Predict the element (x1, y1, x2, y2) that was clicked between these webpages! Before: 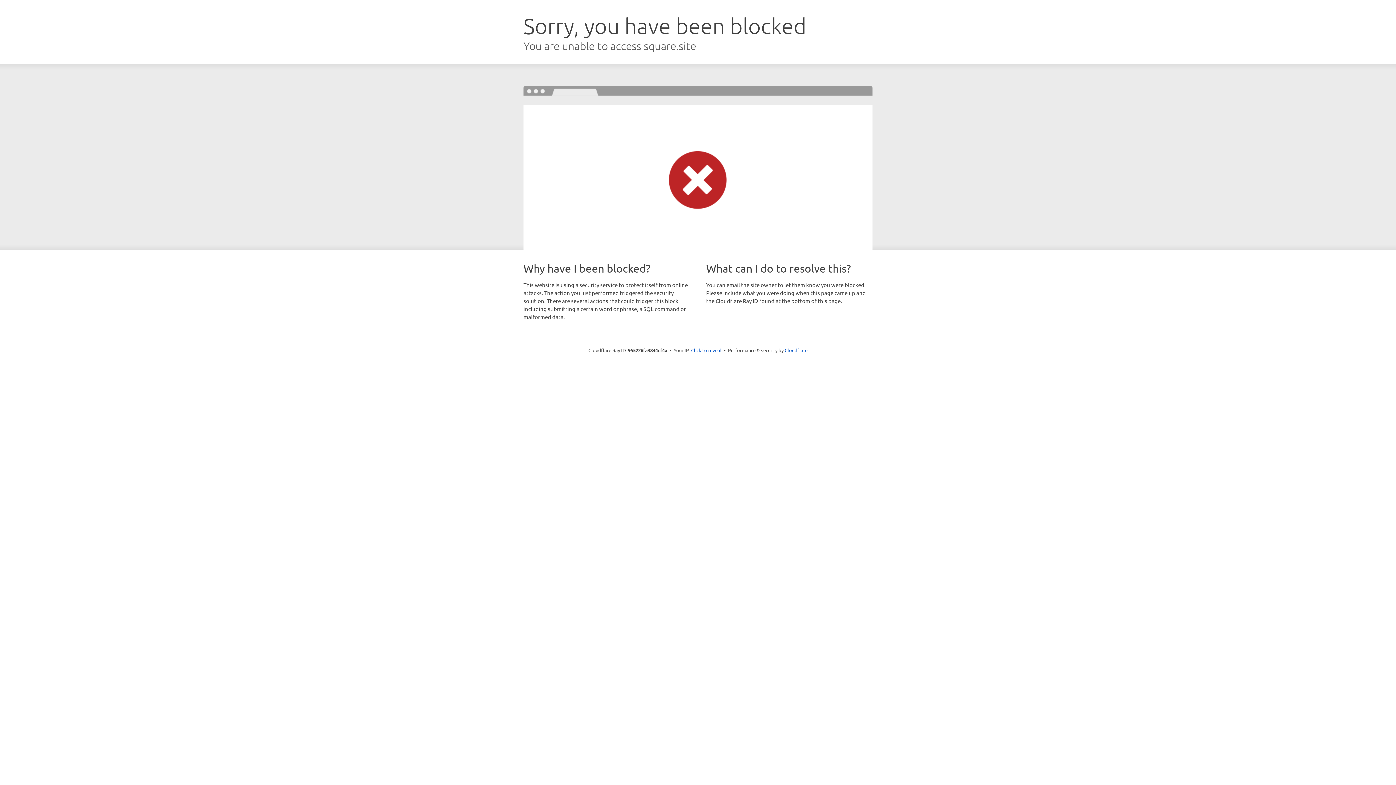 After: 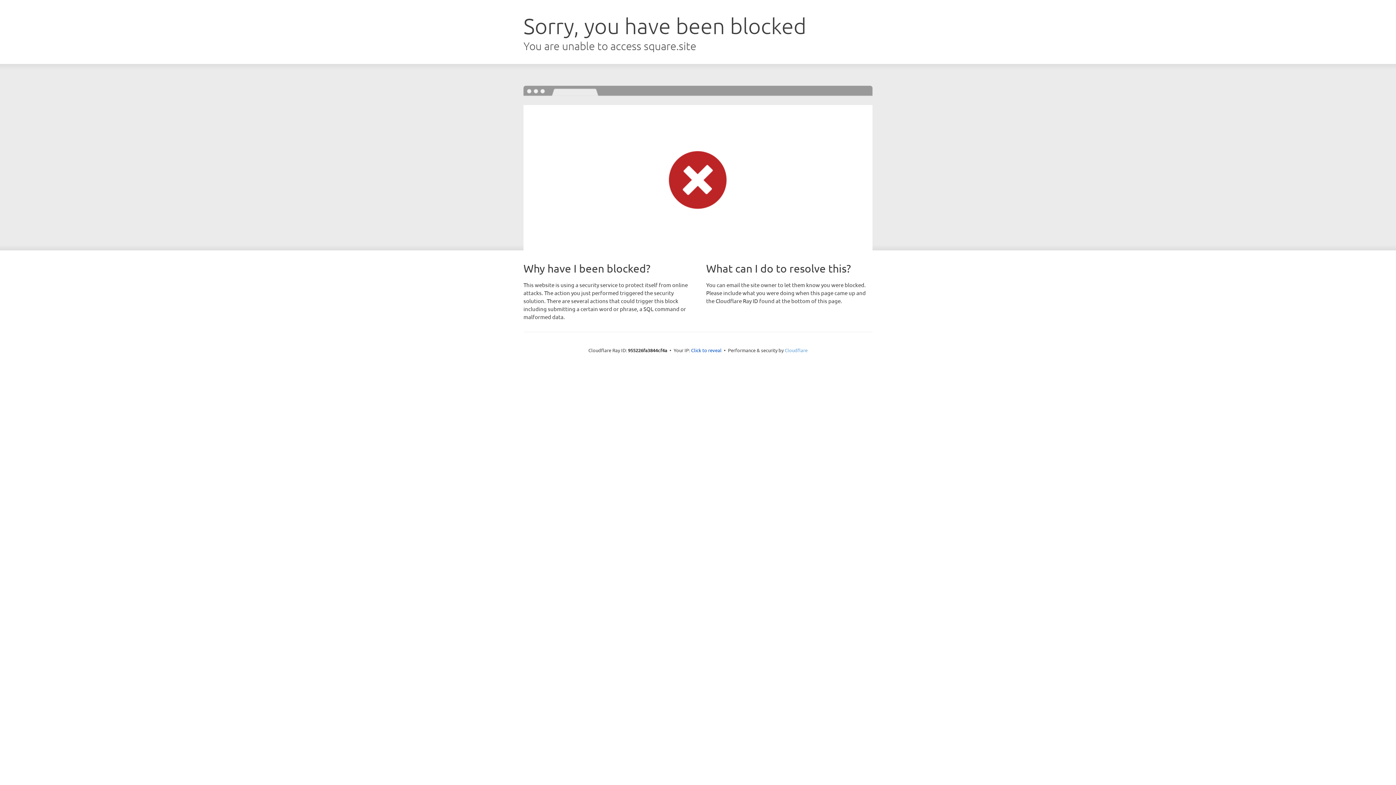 Action: label: Cloudflare bbox: (784, 347, 807, 353)